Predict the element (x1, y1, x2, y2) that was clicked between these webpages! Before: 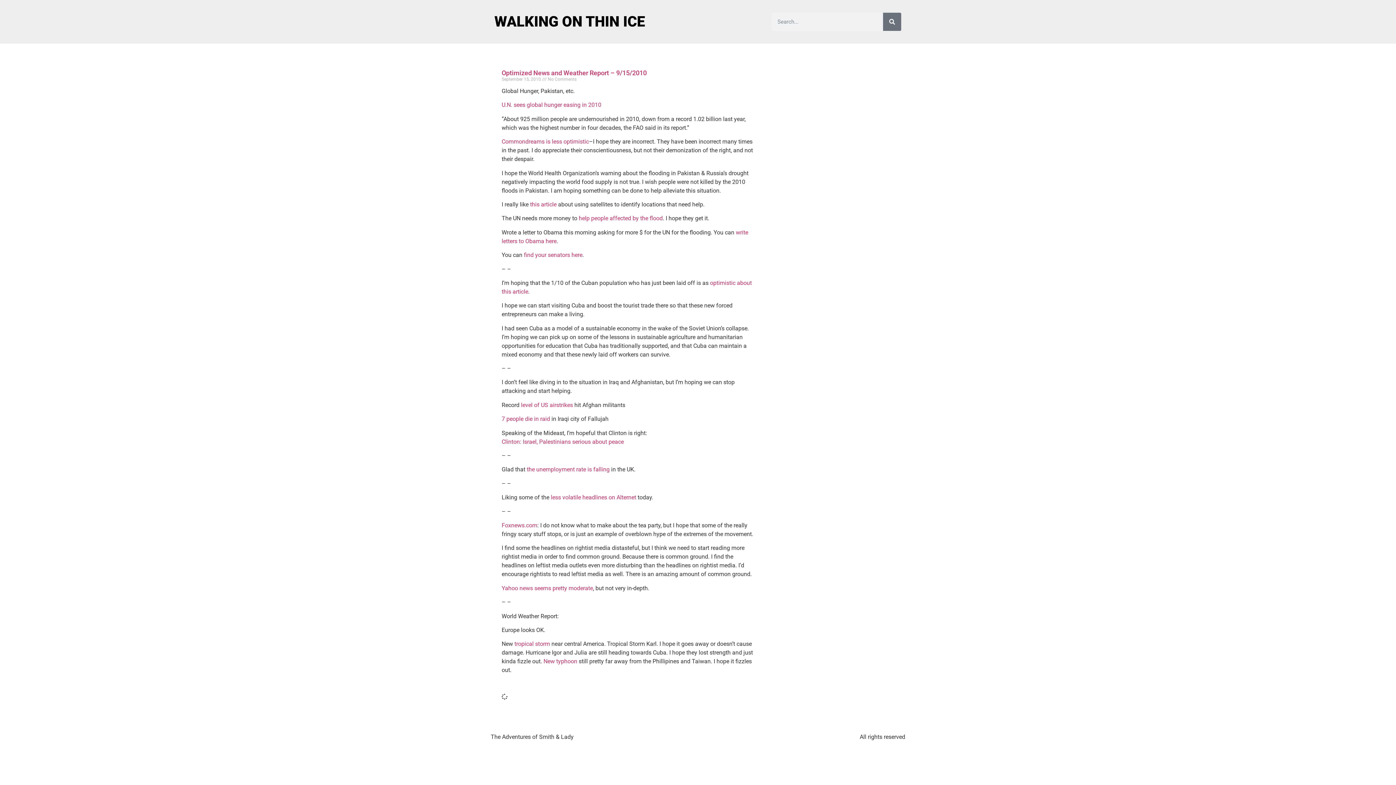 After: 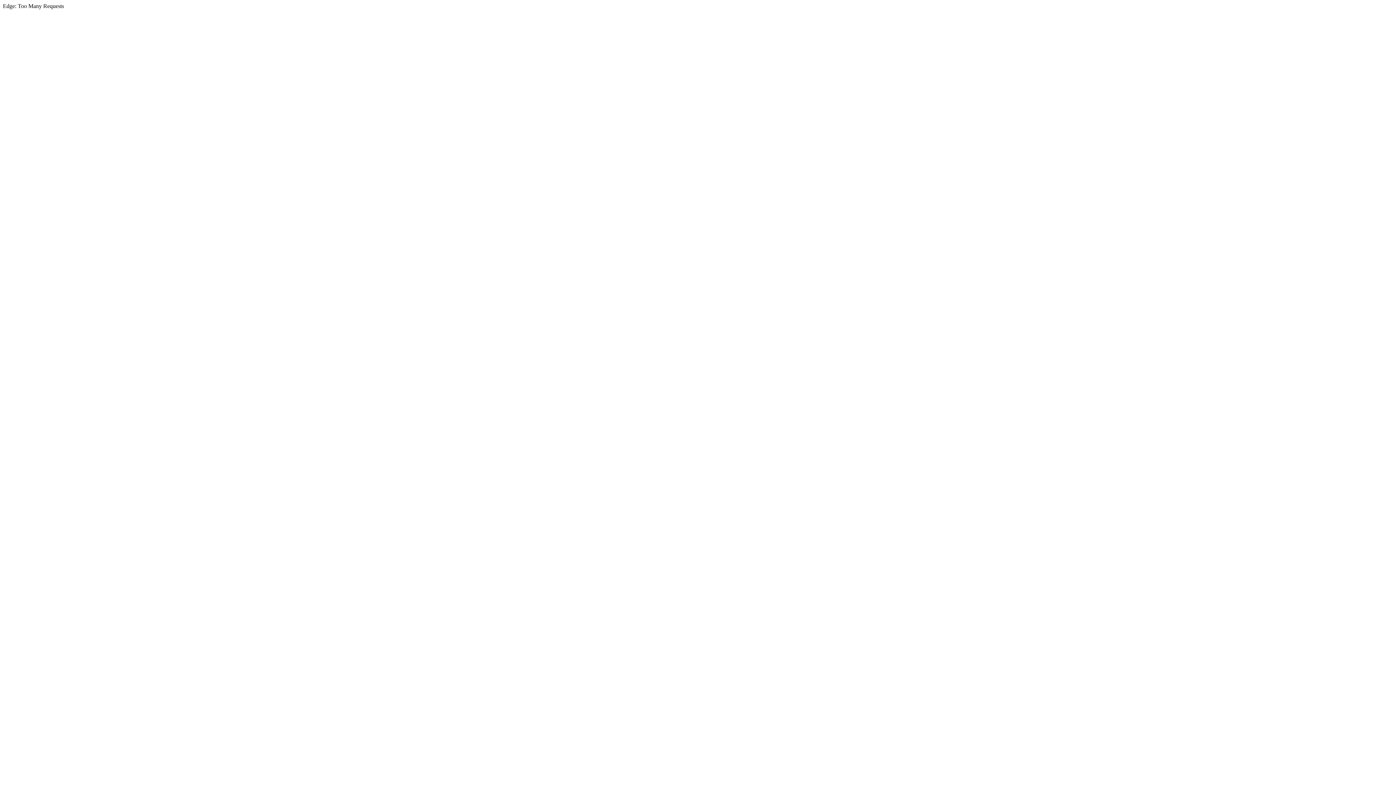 Action: label: Clinton: Israel, Palestinians serious about peace bbox: (501, 438, 624, 445)